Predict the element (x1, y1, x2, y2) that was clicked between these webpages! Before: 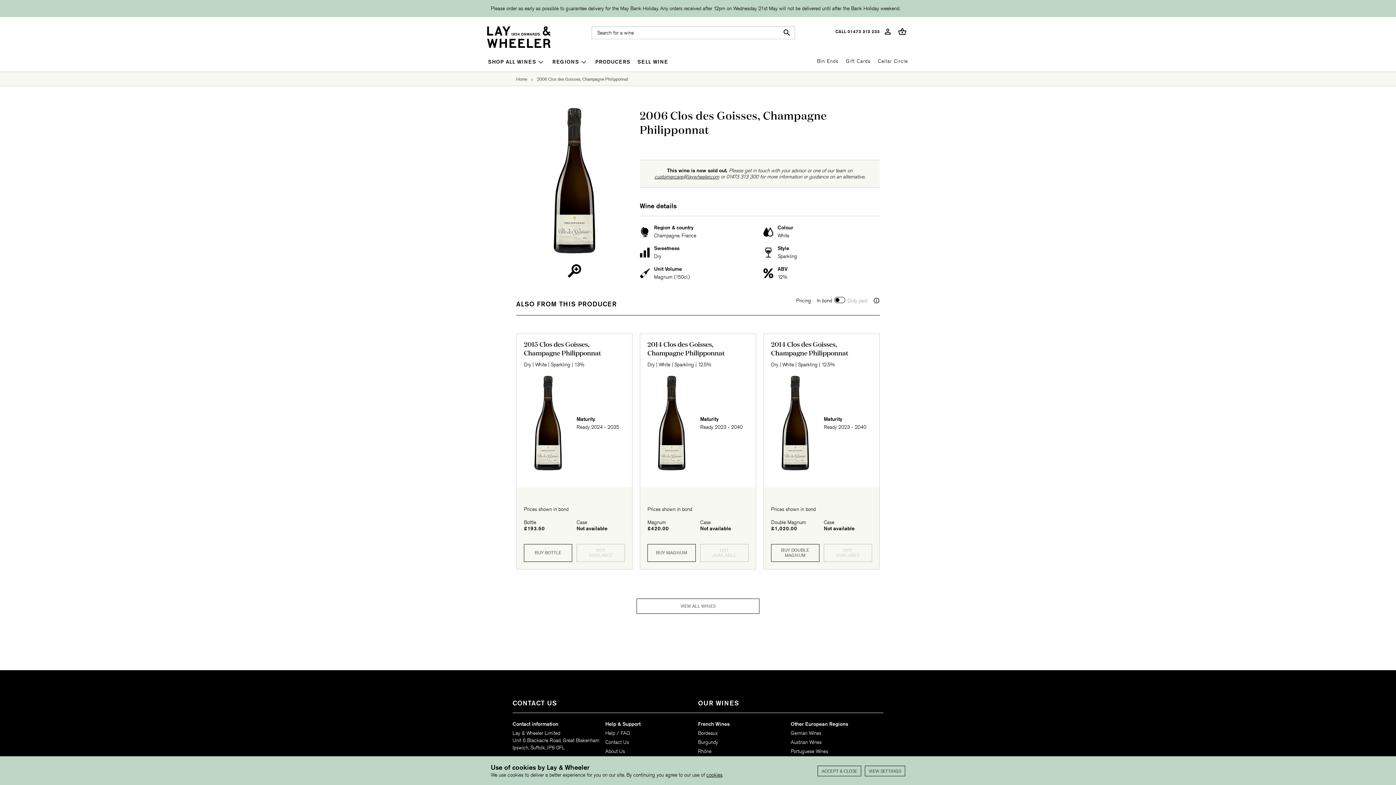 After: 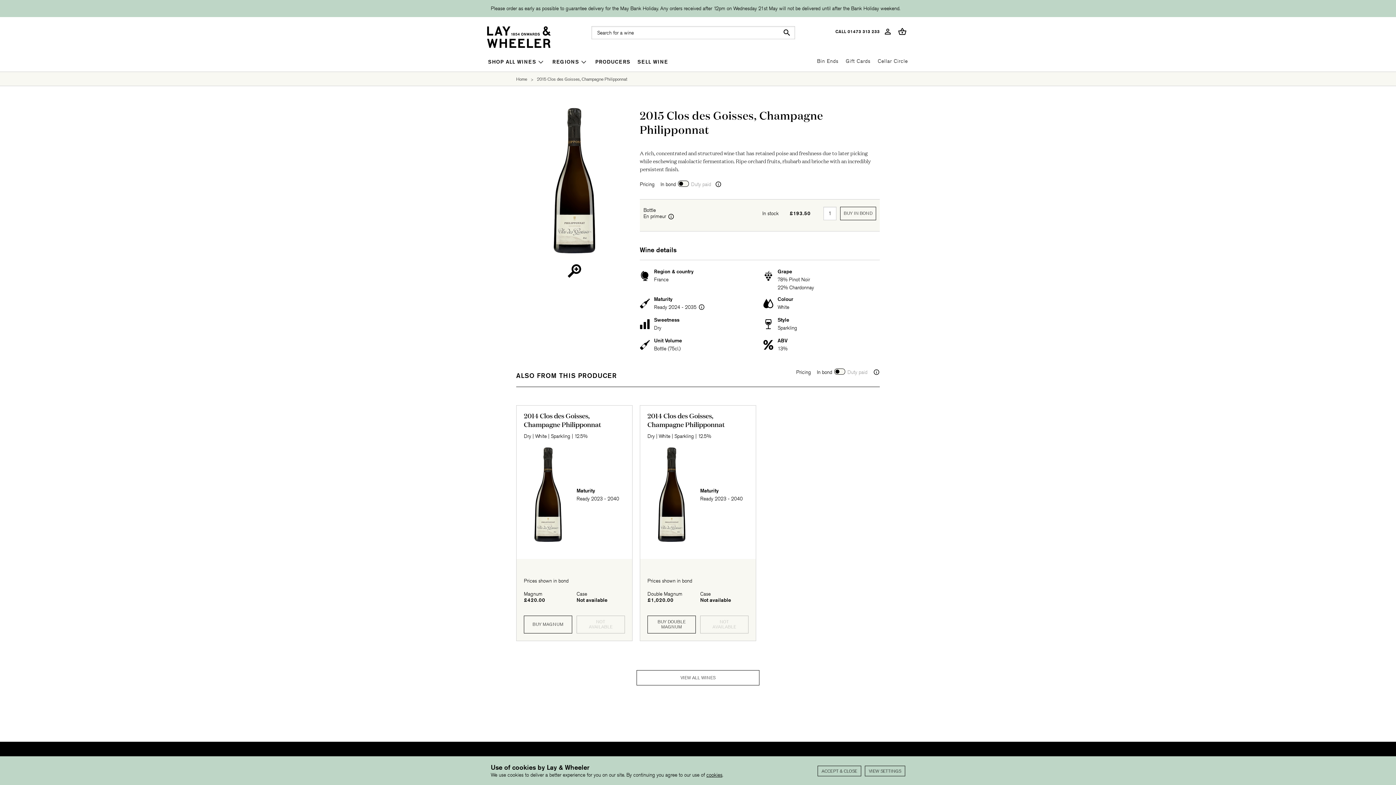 Action: bbox: (516, 375, 574, 470)